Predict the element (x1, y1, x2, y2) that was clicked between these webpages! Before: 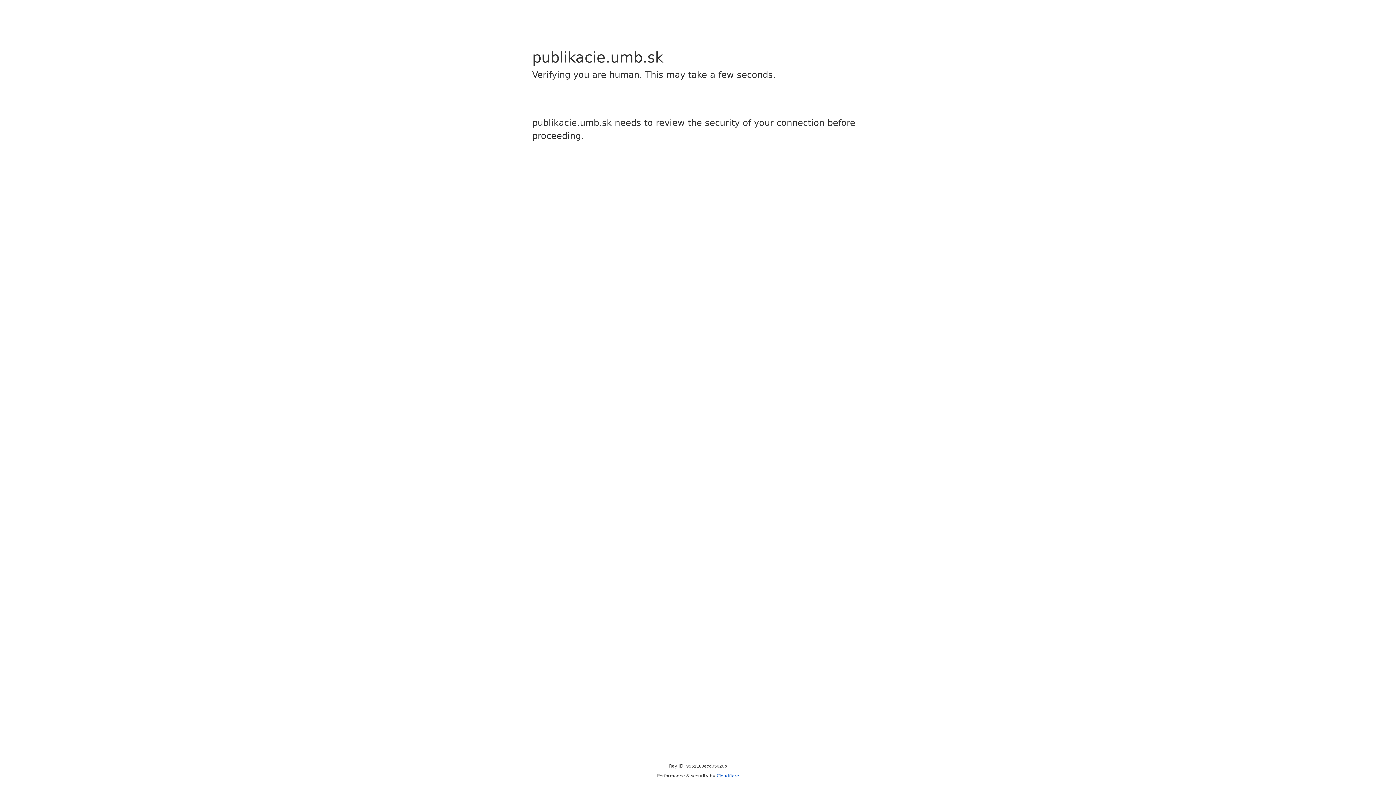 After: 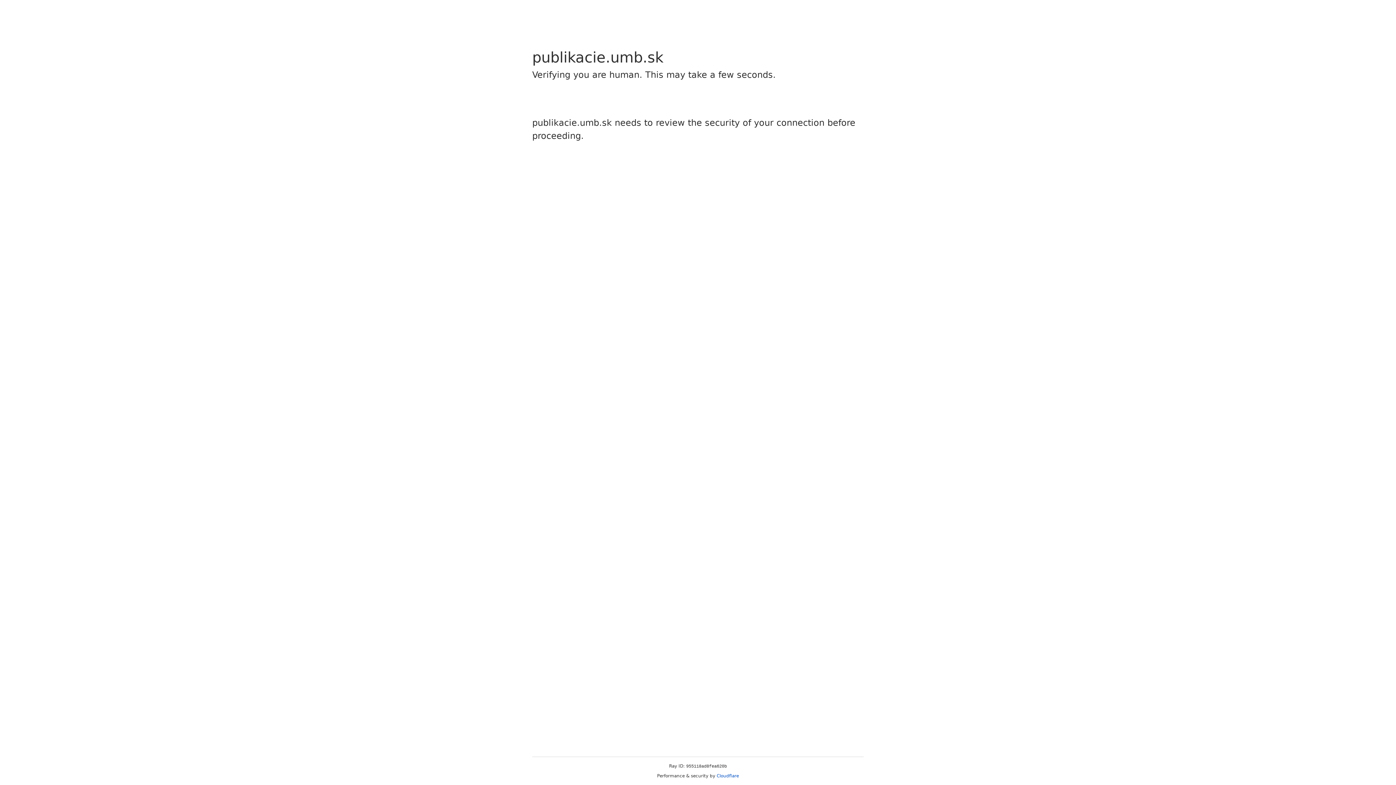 Action: bbox: (716, 773, 739, 778) label: Cloudflare